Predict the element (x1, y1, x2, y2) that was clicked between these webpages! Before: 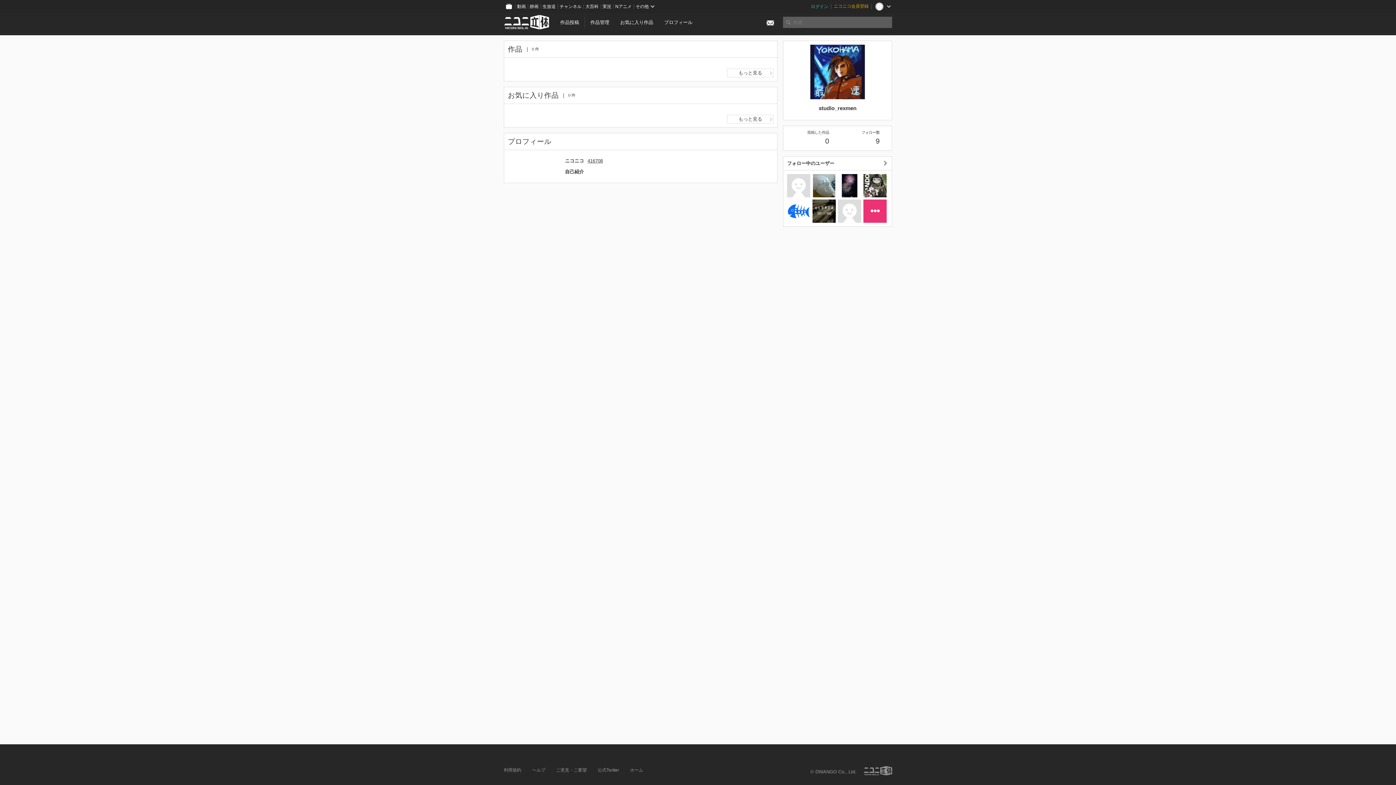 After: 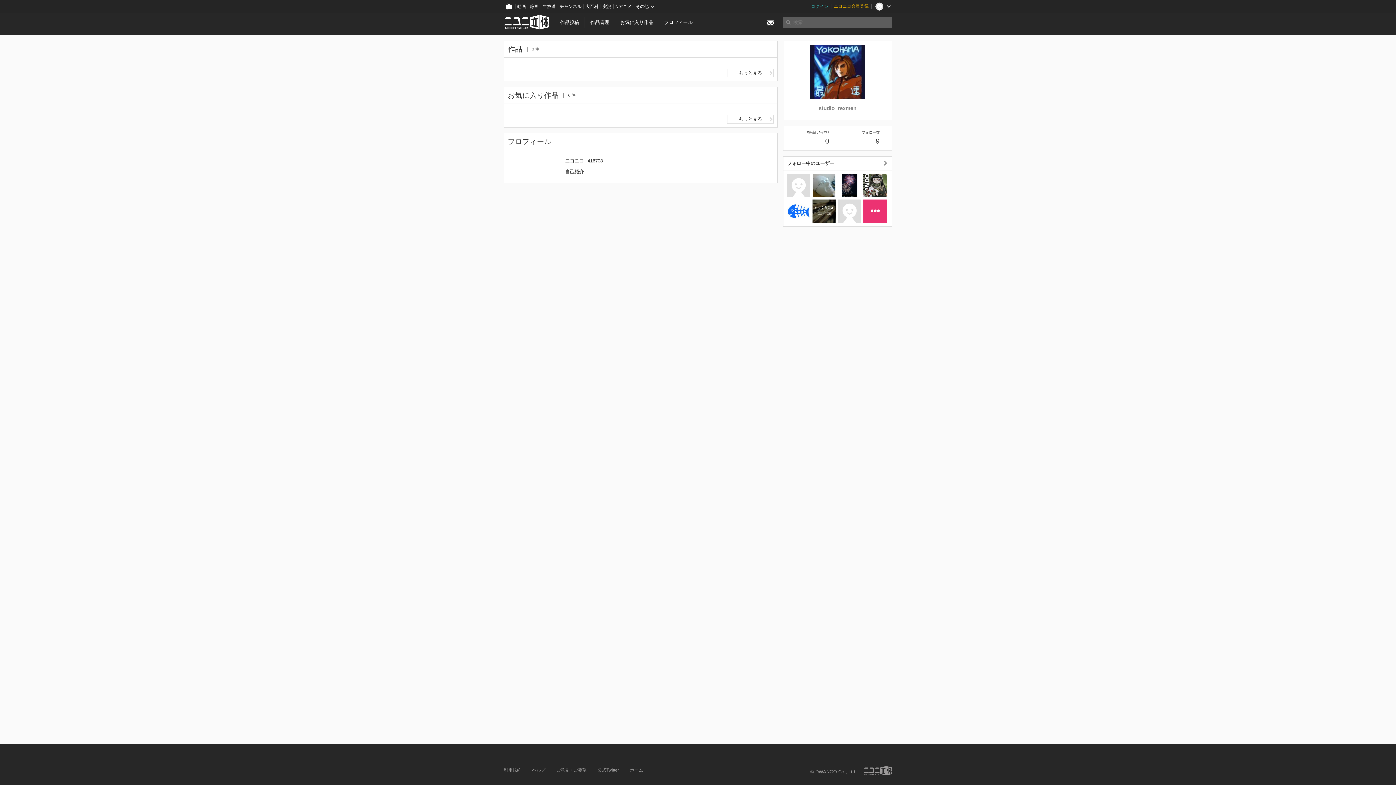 Action: label: studio_rexmen bbox: (787, 44, 888, 110)